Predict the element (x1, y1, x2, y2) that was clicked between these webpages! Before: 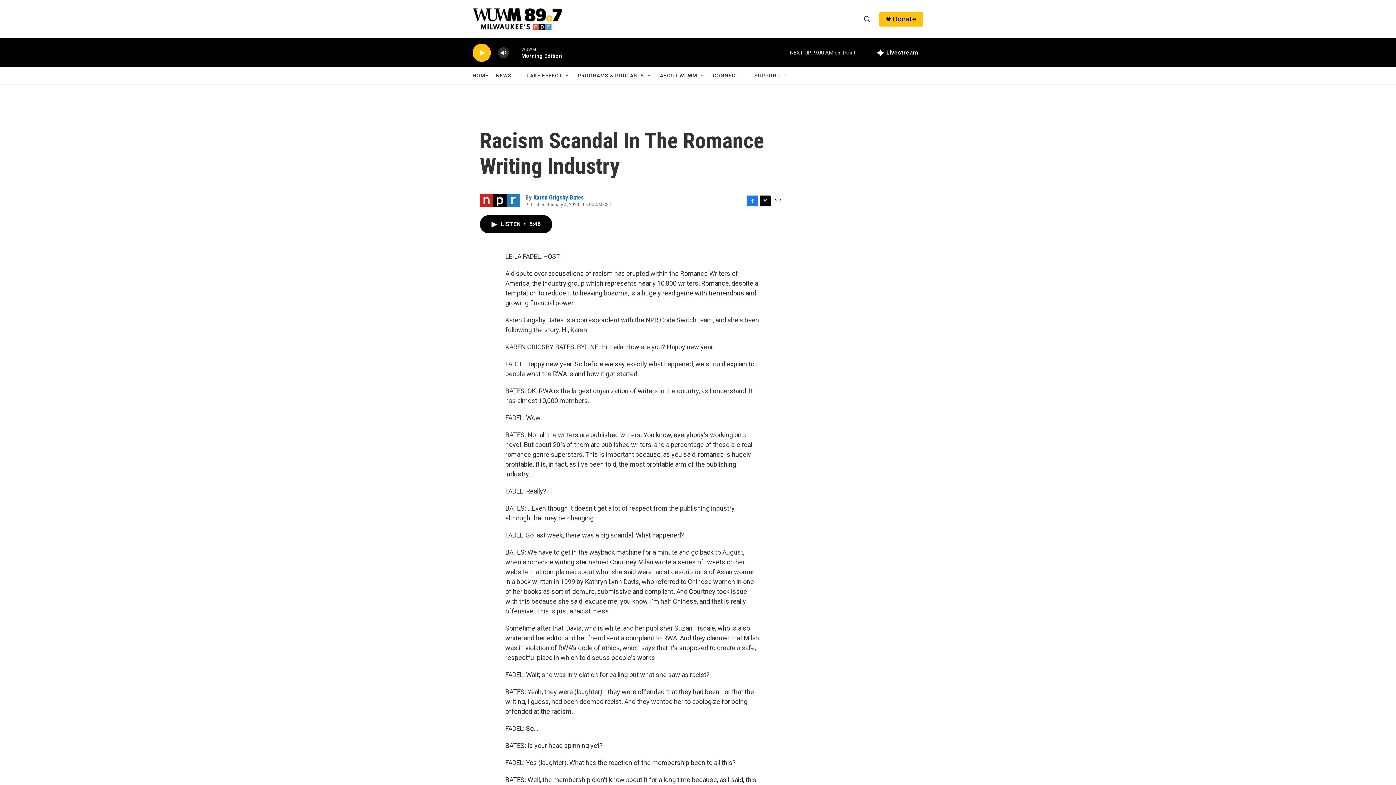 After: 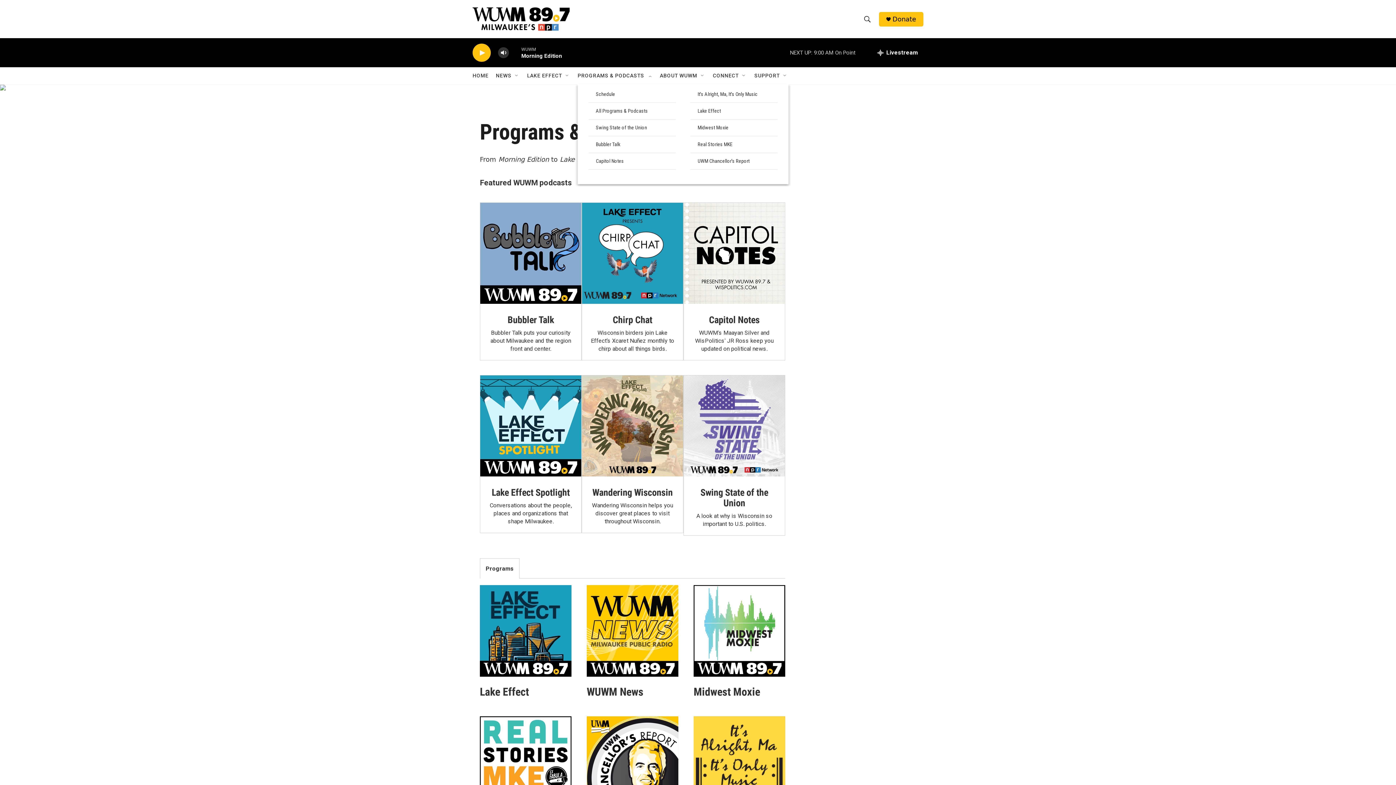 Action: bbox: (577, 67, 644, 84) label: PROGRAMS & PODCASTS